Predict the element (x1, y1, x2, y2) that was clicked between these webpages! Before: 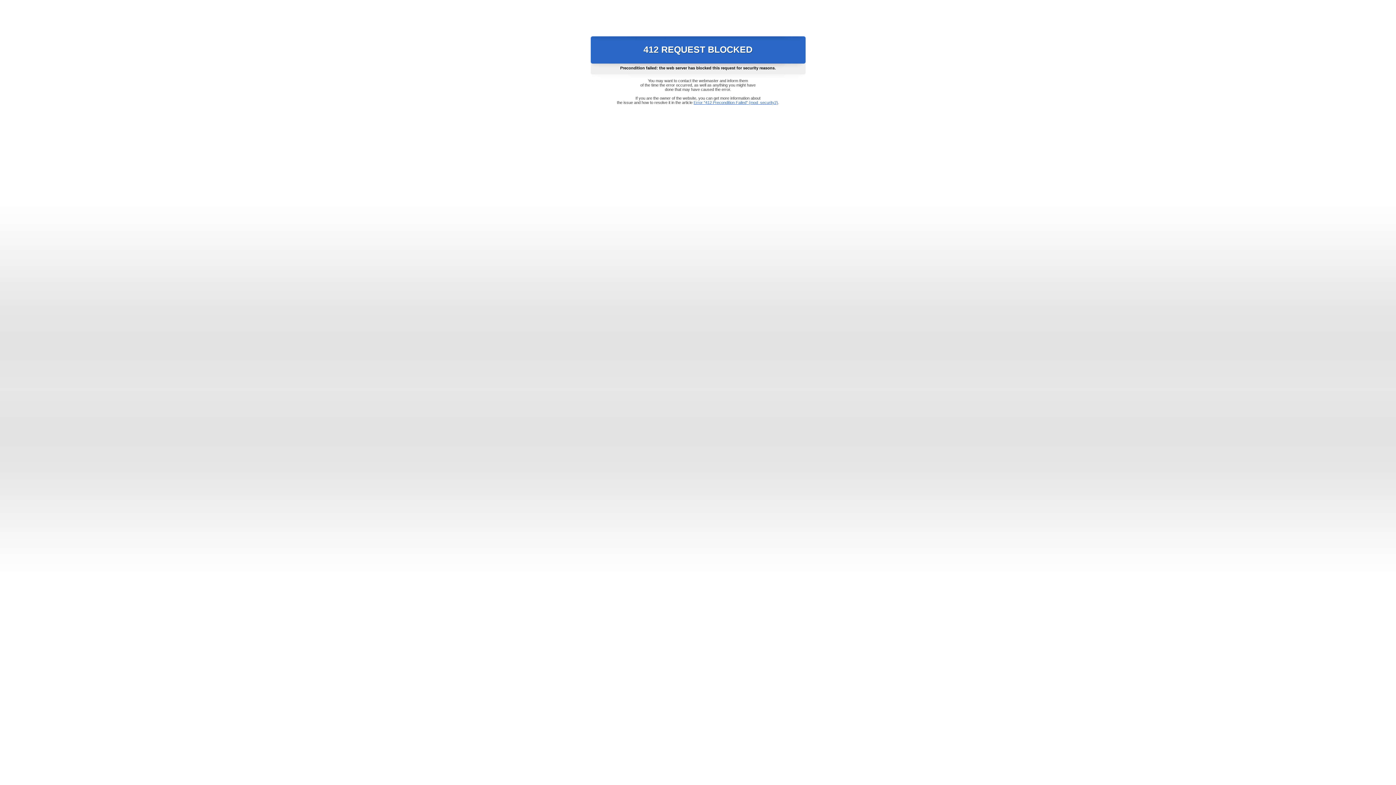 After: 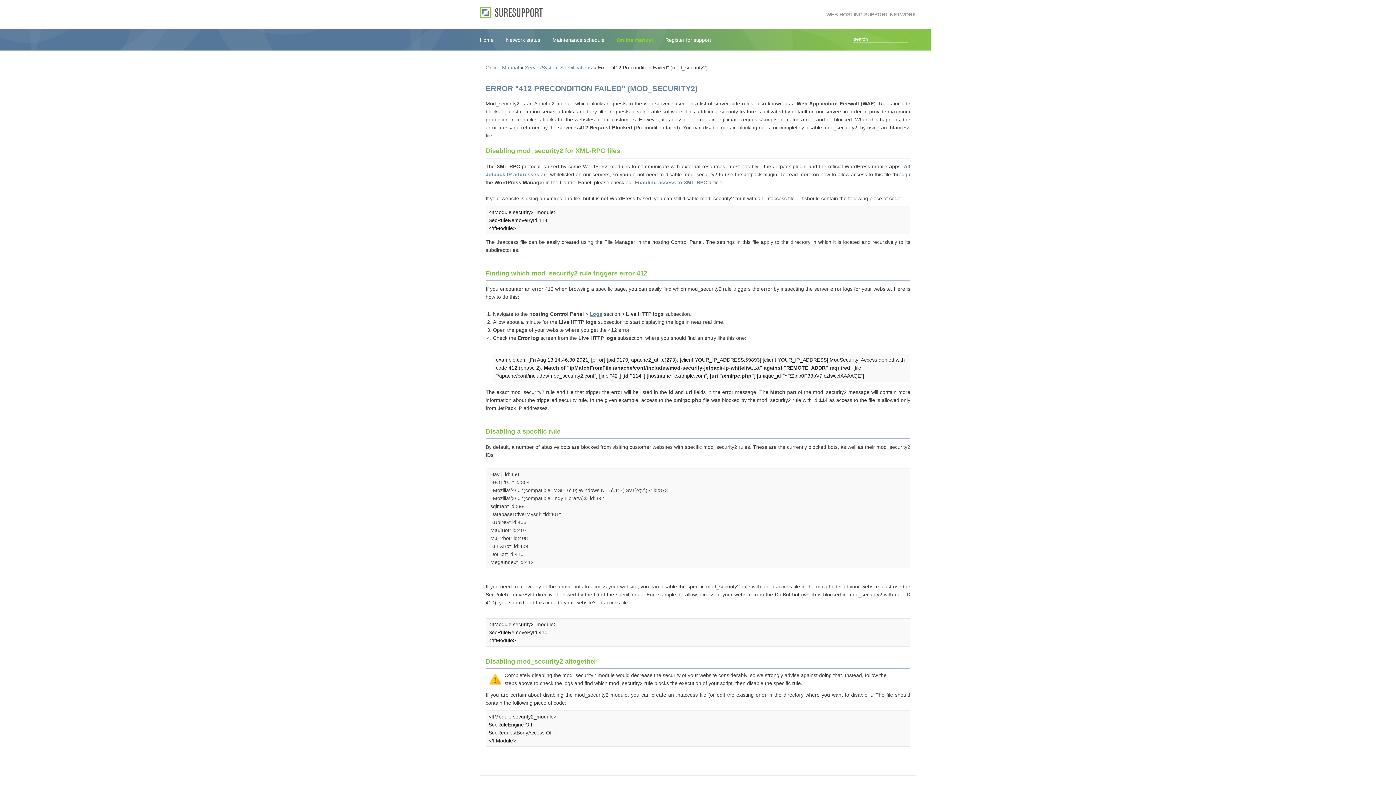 Action: bbox: (693, 100, 778, 104) label: Error "412 Precondition Failed" (mod_security2)